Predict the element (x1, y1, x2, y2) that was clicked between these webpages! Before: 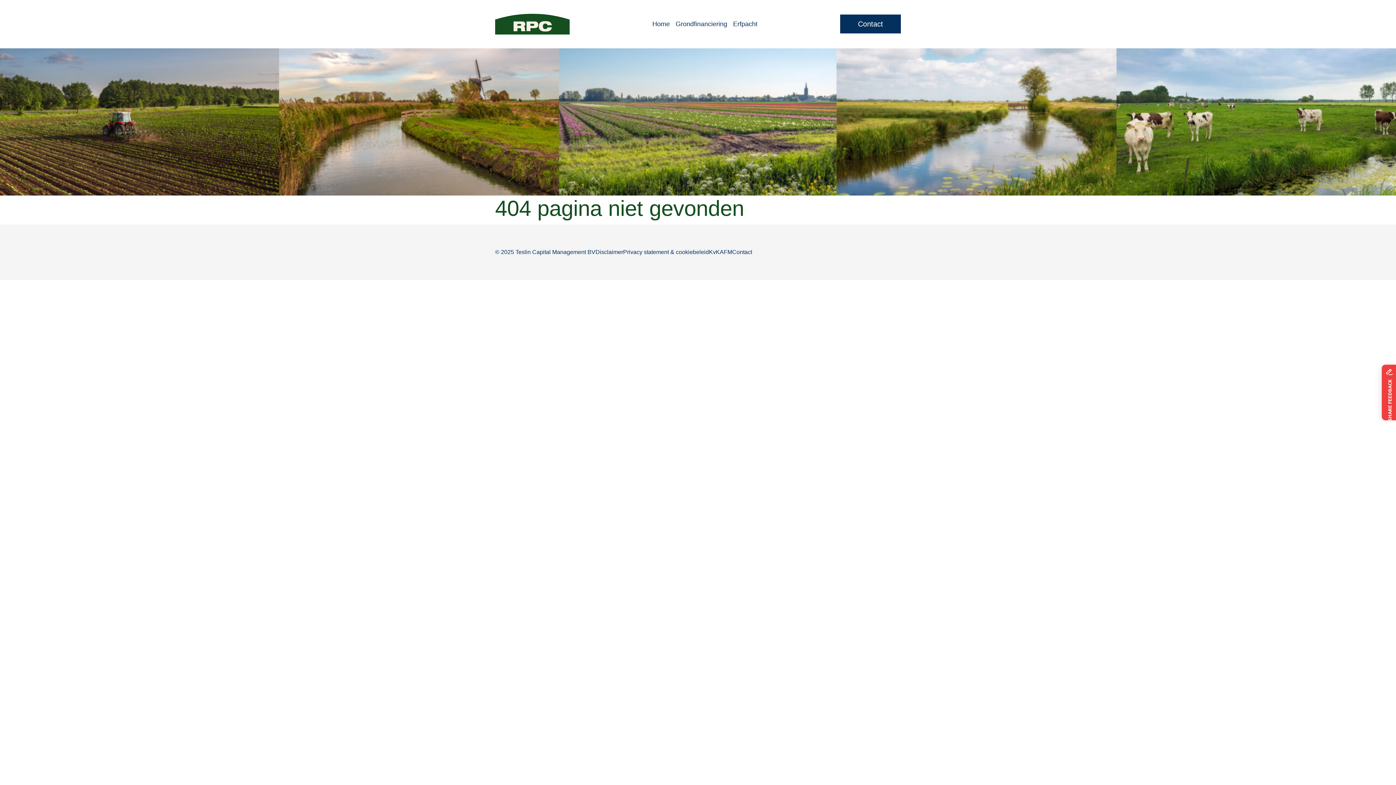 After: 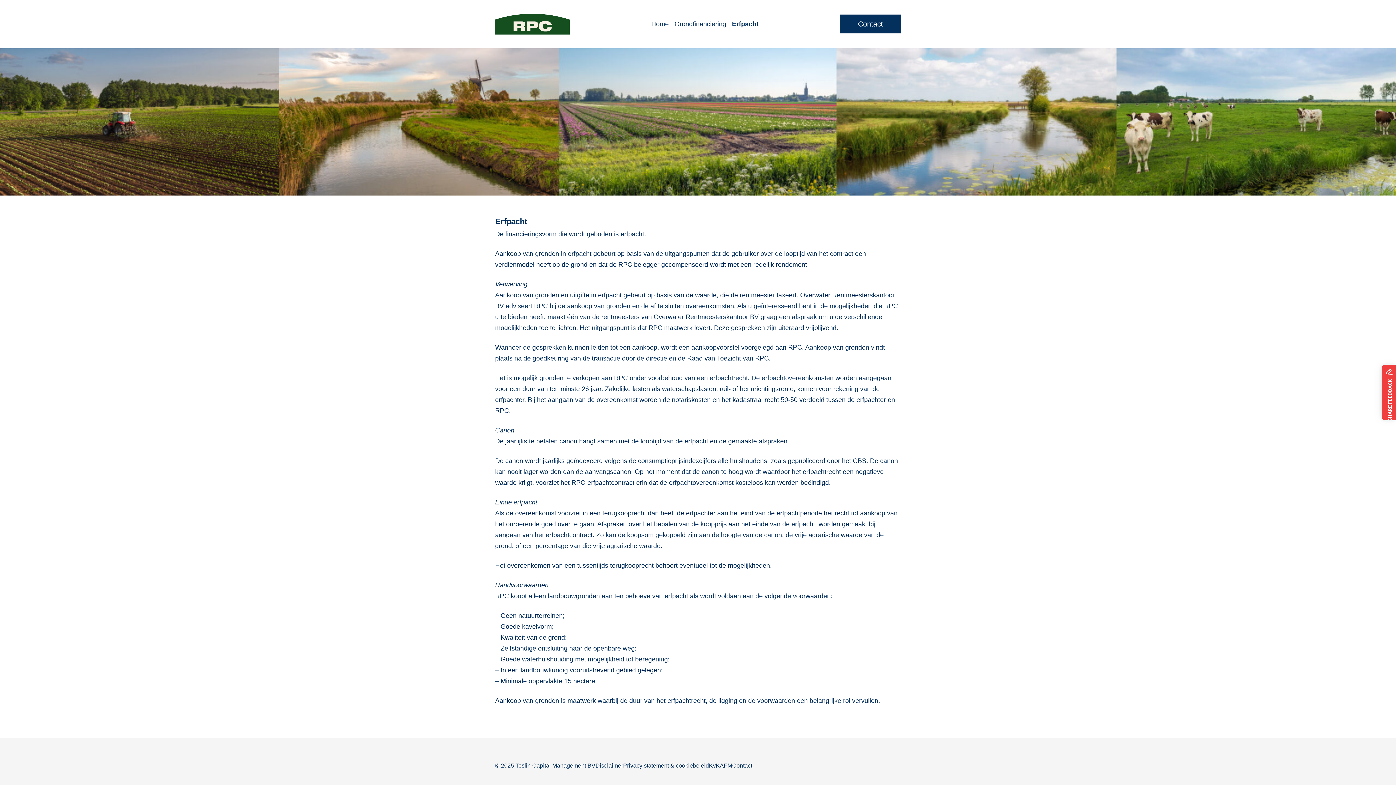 Action: bbox: (733, 19, 757, 29) label: Erfpacht